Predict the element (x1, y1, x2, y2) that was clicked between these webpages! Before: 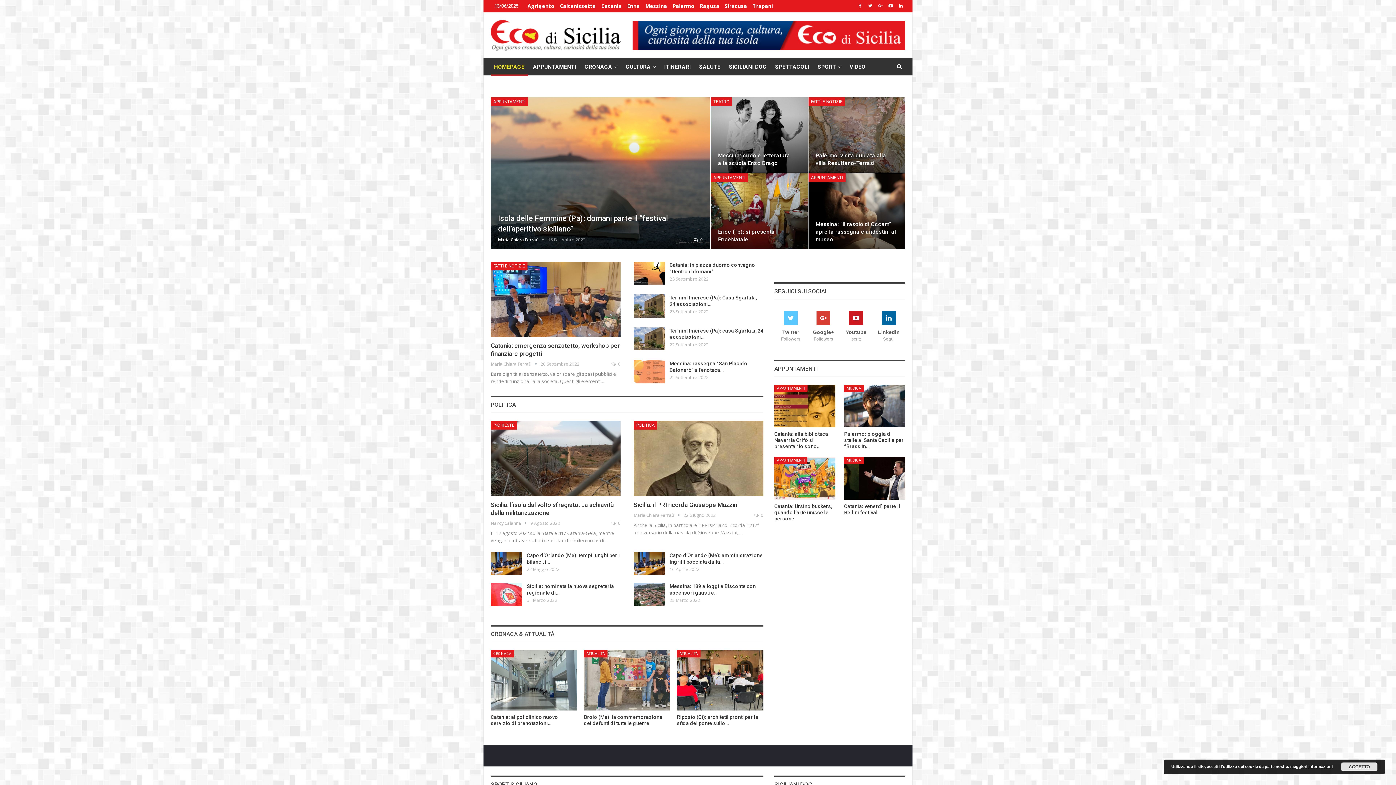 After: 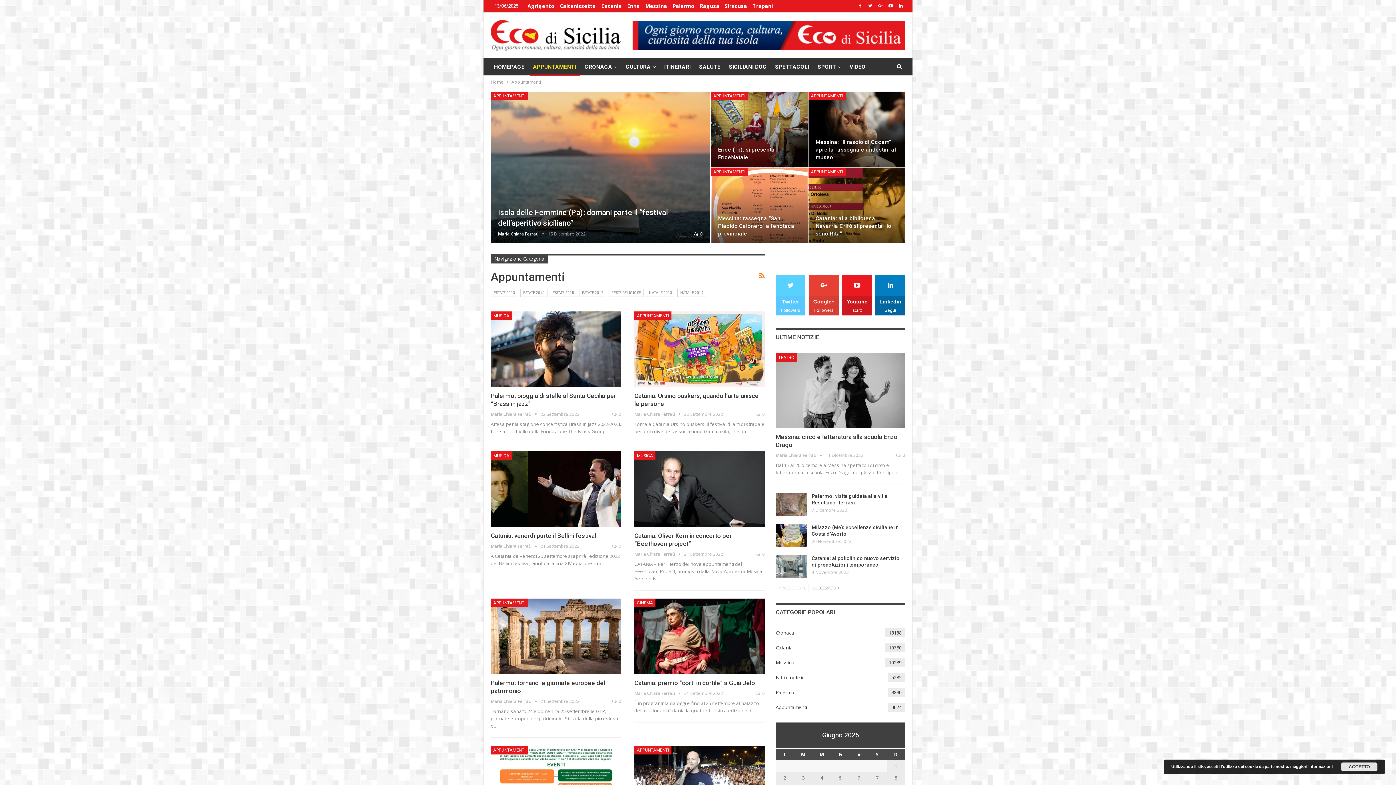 Action: bbox: (774, 457, 807, 464) label: APPUNTAMENTI